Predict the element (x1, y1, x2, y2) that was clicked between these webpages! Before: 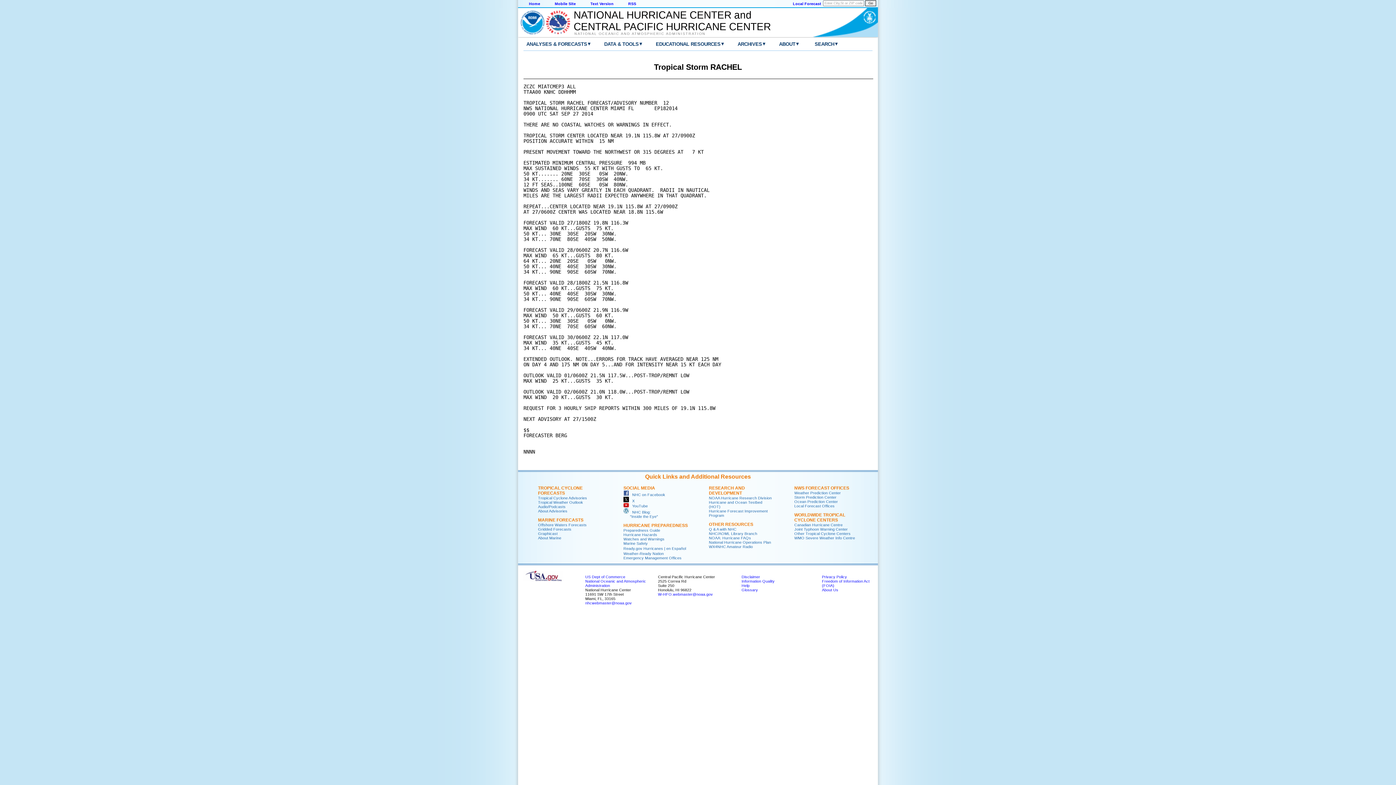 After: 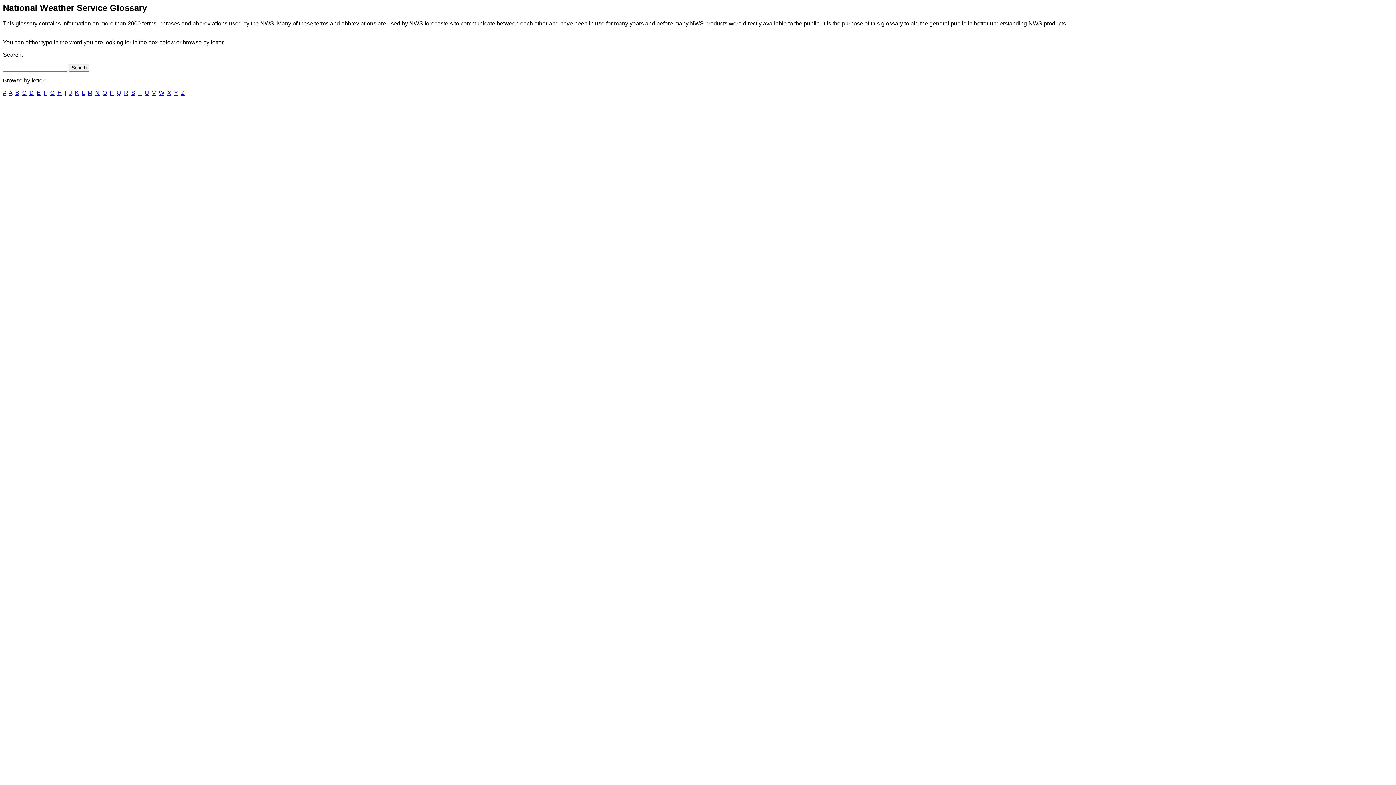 Action: label: Glossary bbox: (741, 587, 758, 592)